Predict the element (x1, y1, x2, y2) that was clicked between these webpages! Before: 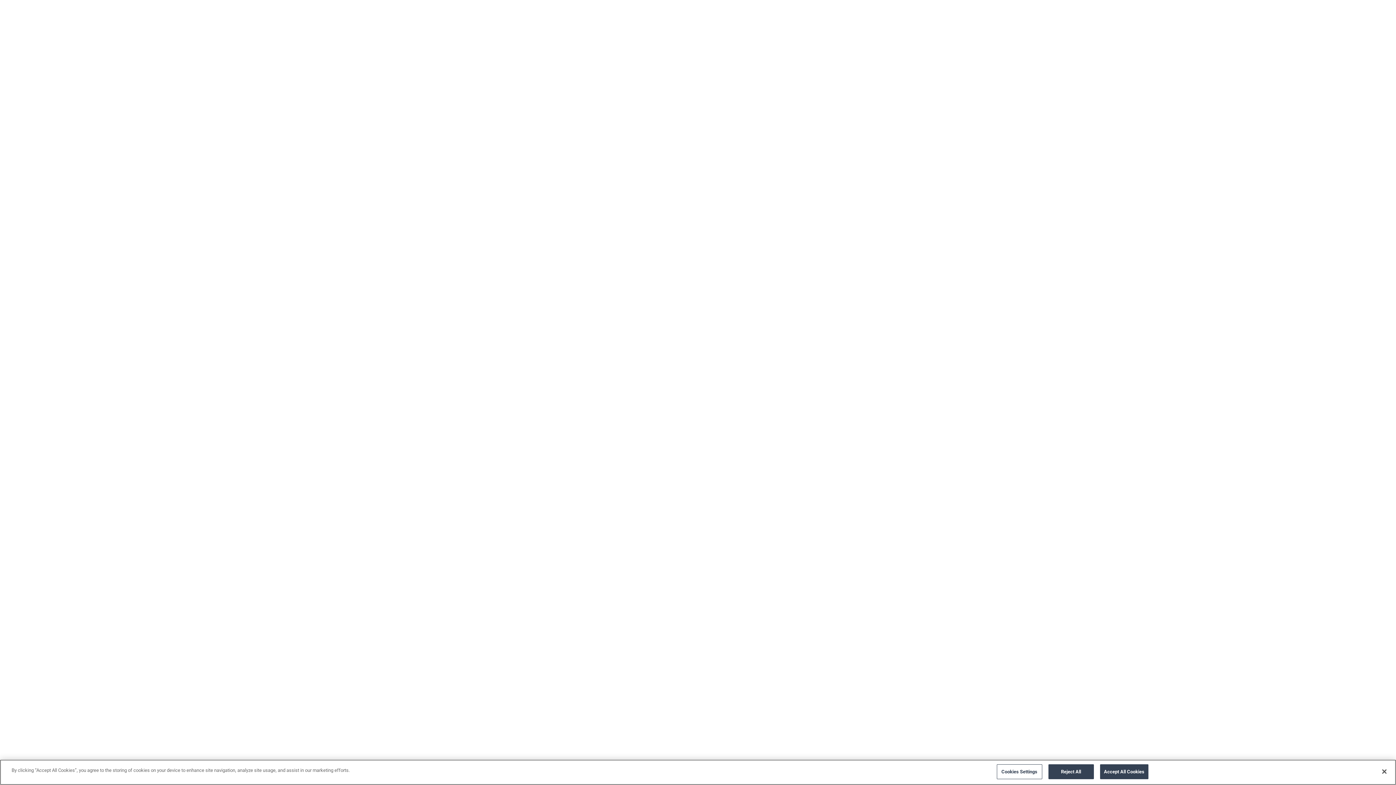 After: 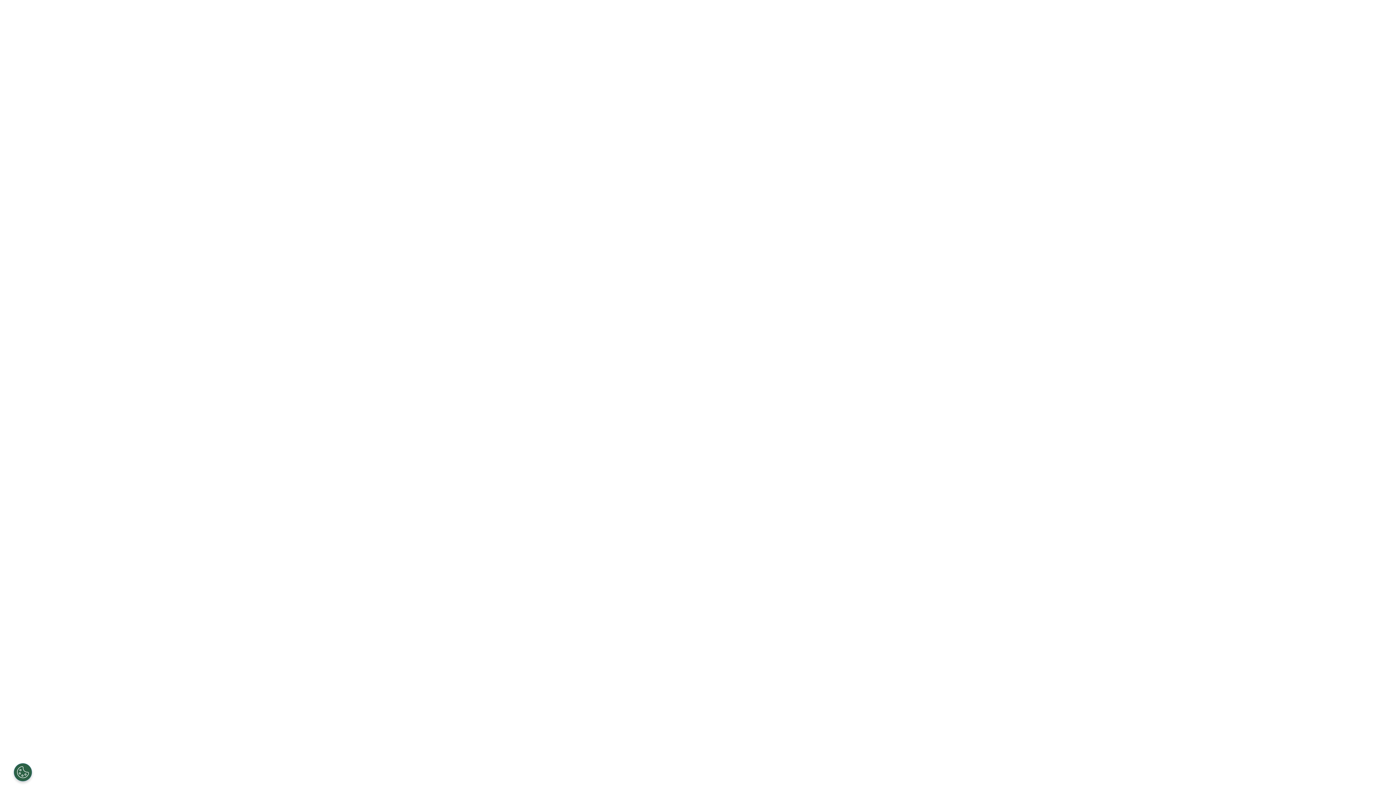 Action: bbox: (1100, 764, 1148, 779) label: Accept All Cookies